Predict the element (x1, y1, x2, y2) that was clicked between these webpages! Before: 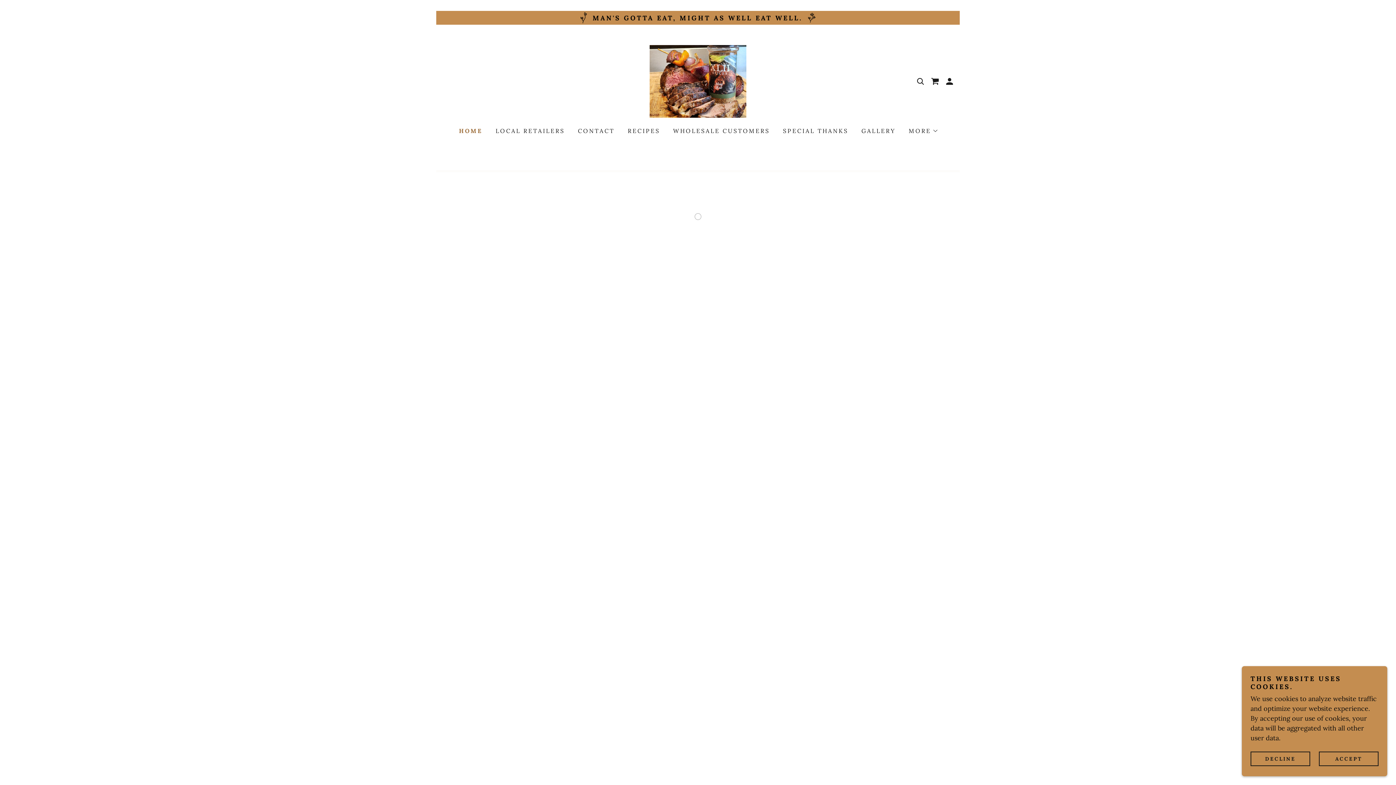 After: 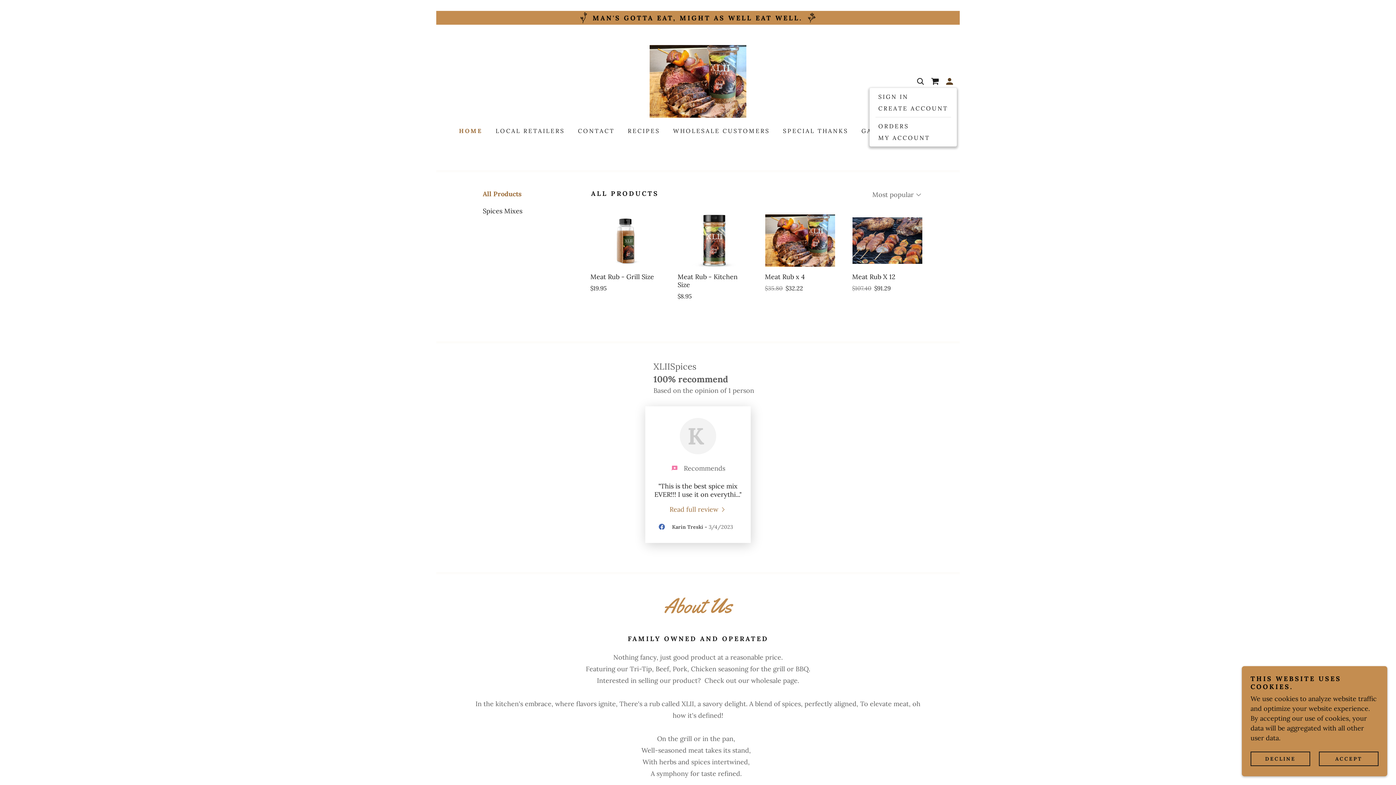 Action: bbox: (942, 74, 957, 88)